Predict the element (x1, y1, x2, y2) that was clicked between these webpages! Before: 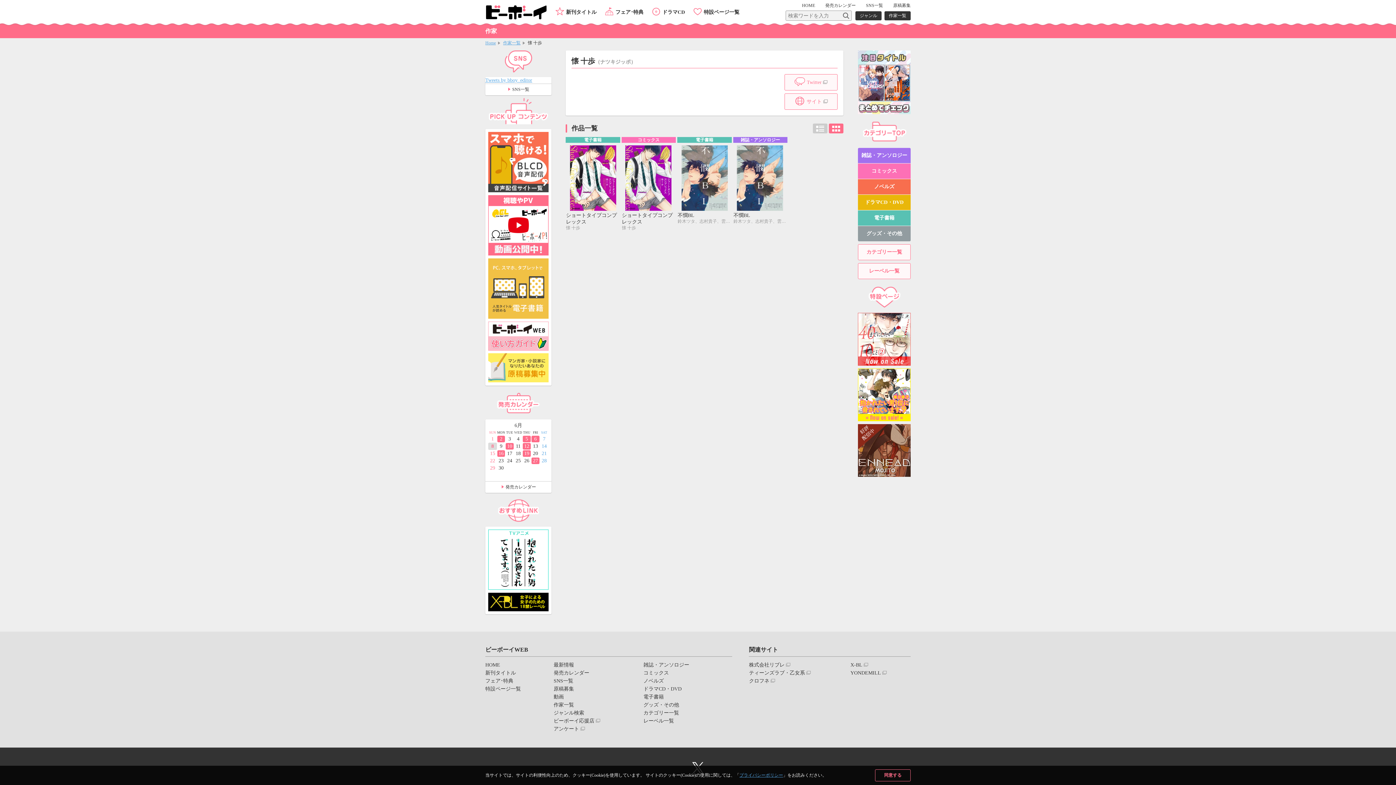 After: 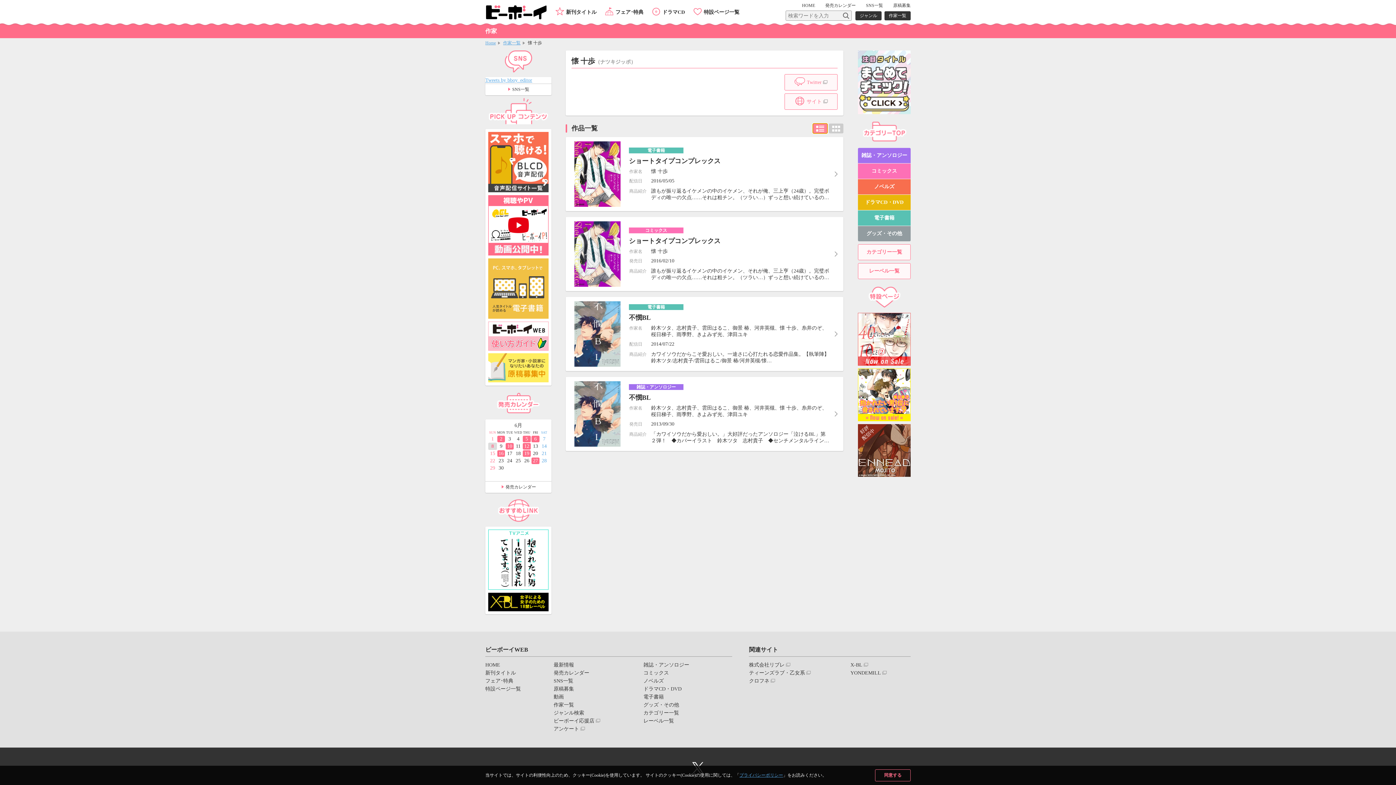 Action: bbox: (813, 123, 827, 133) label: リスト